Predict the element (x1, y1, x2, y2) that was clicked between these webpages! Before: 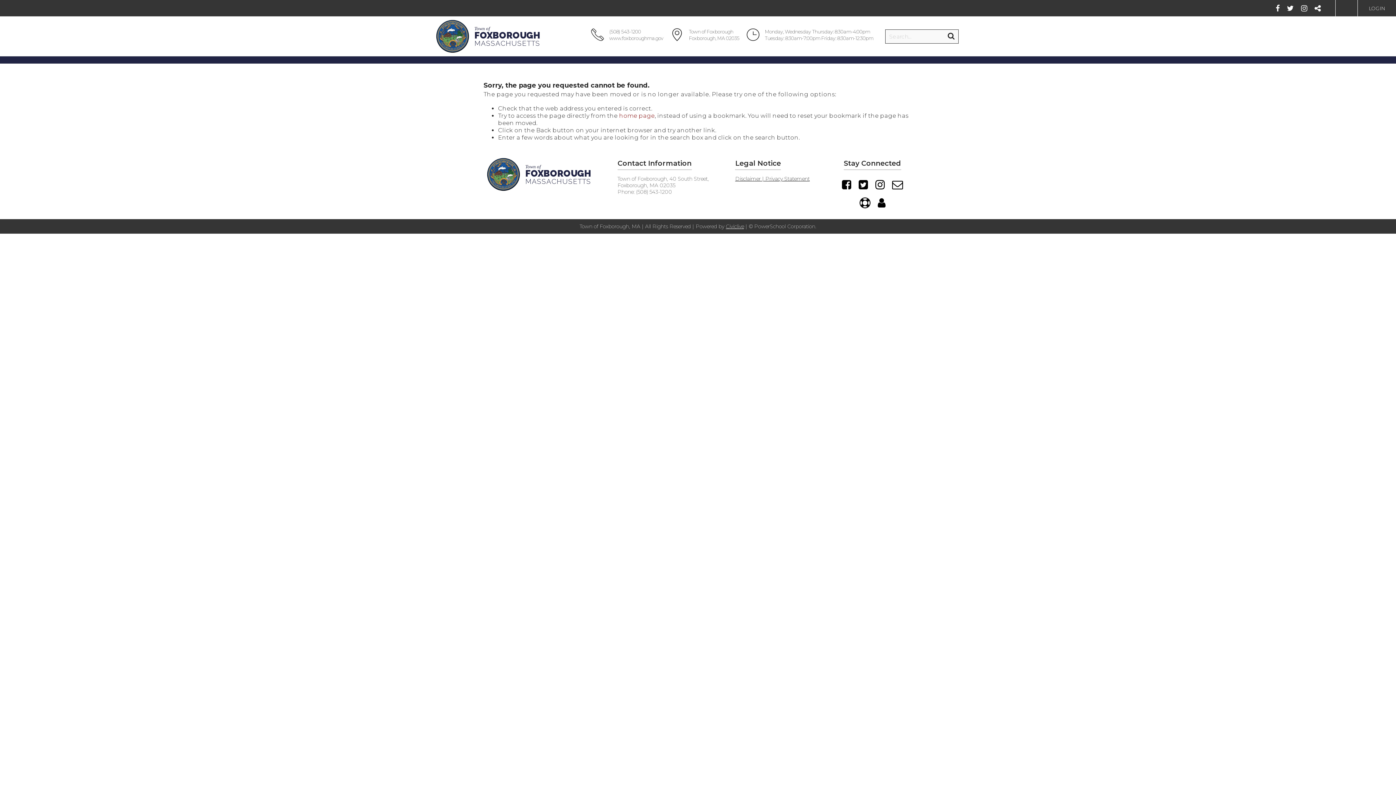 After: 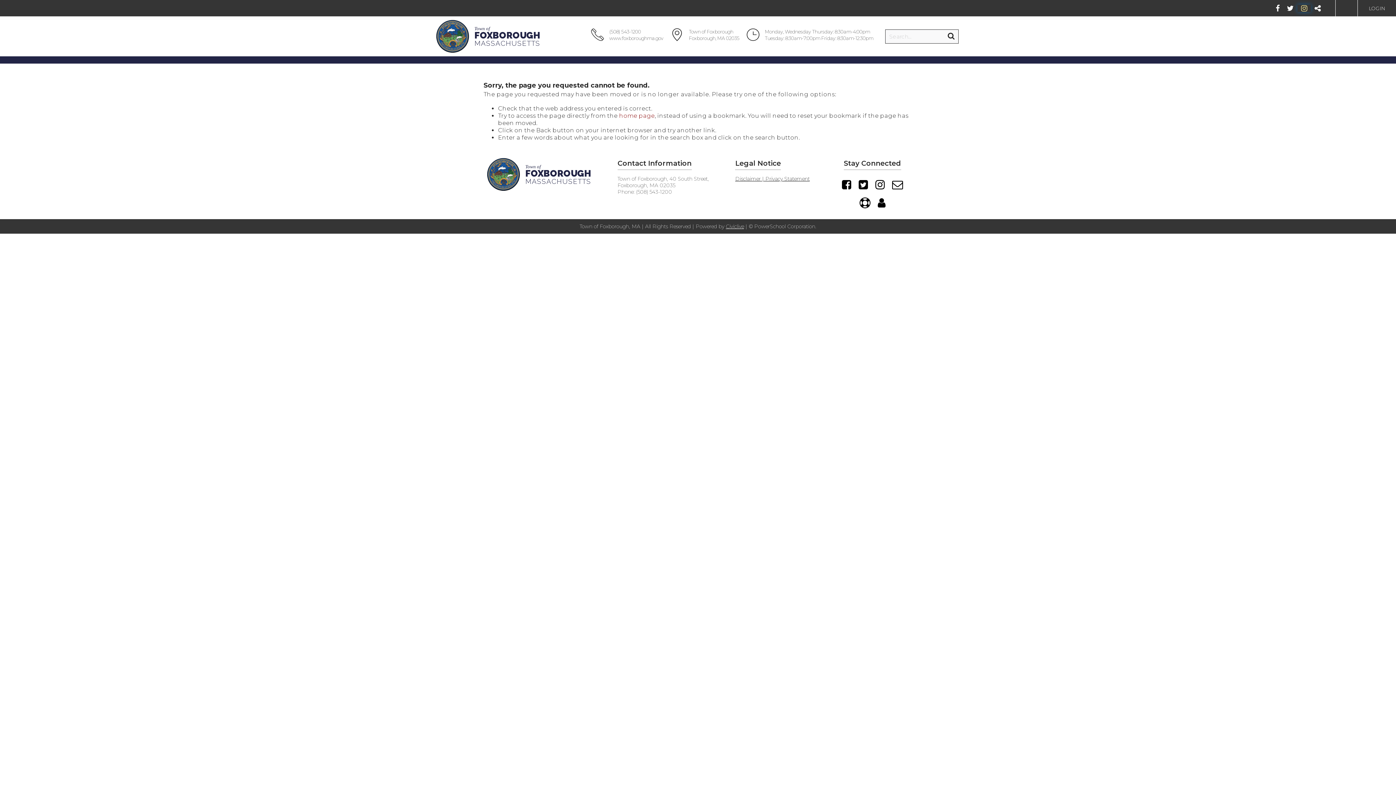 Action: bbox: (1297, 4, 1311, 11) label: Instagram